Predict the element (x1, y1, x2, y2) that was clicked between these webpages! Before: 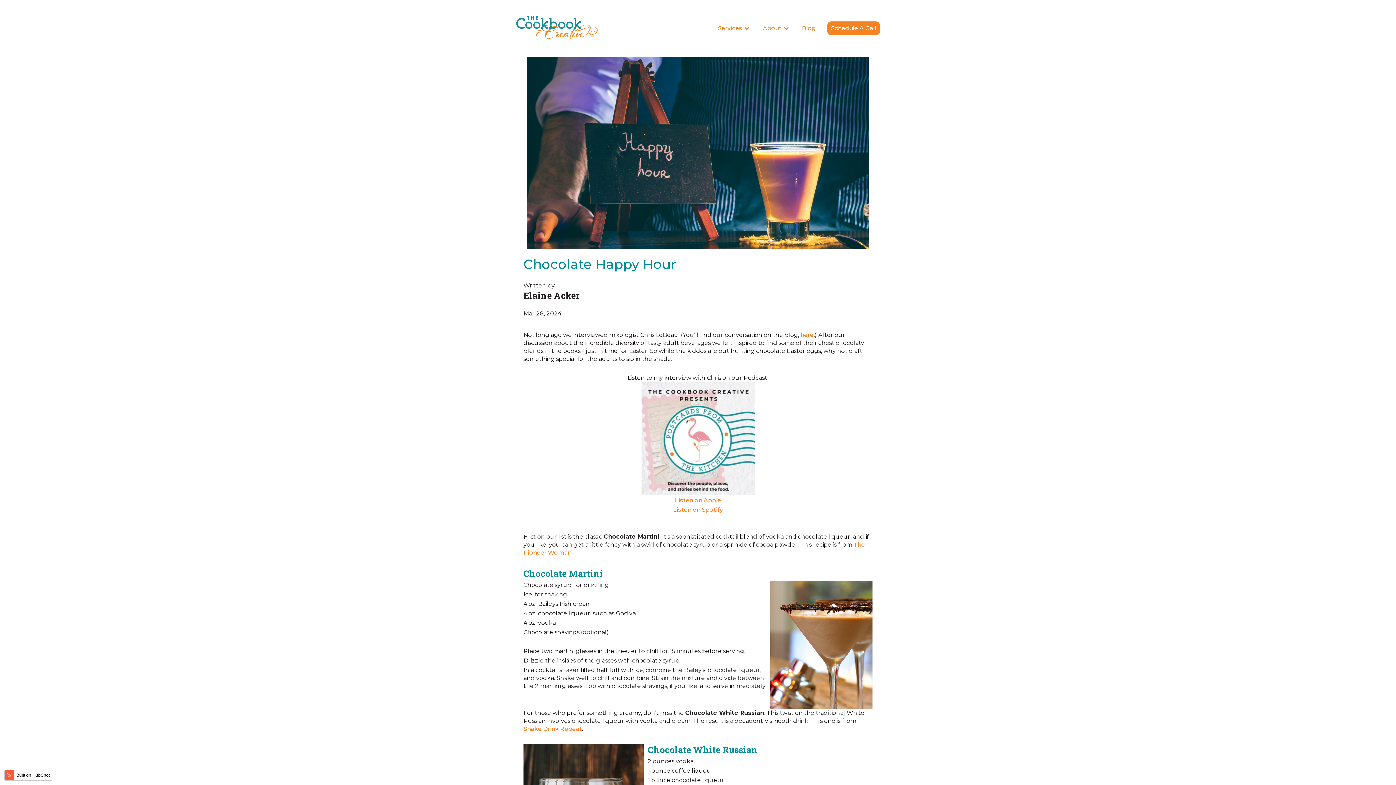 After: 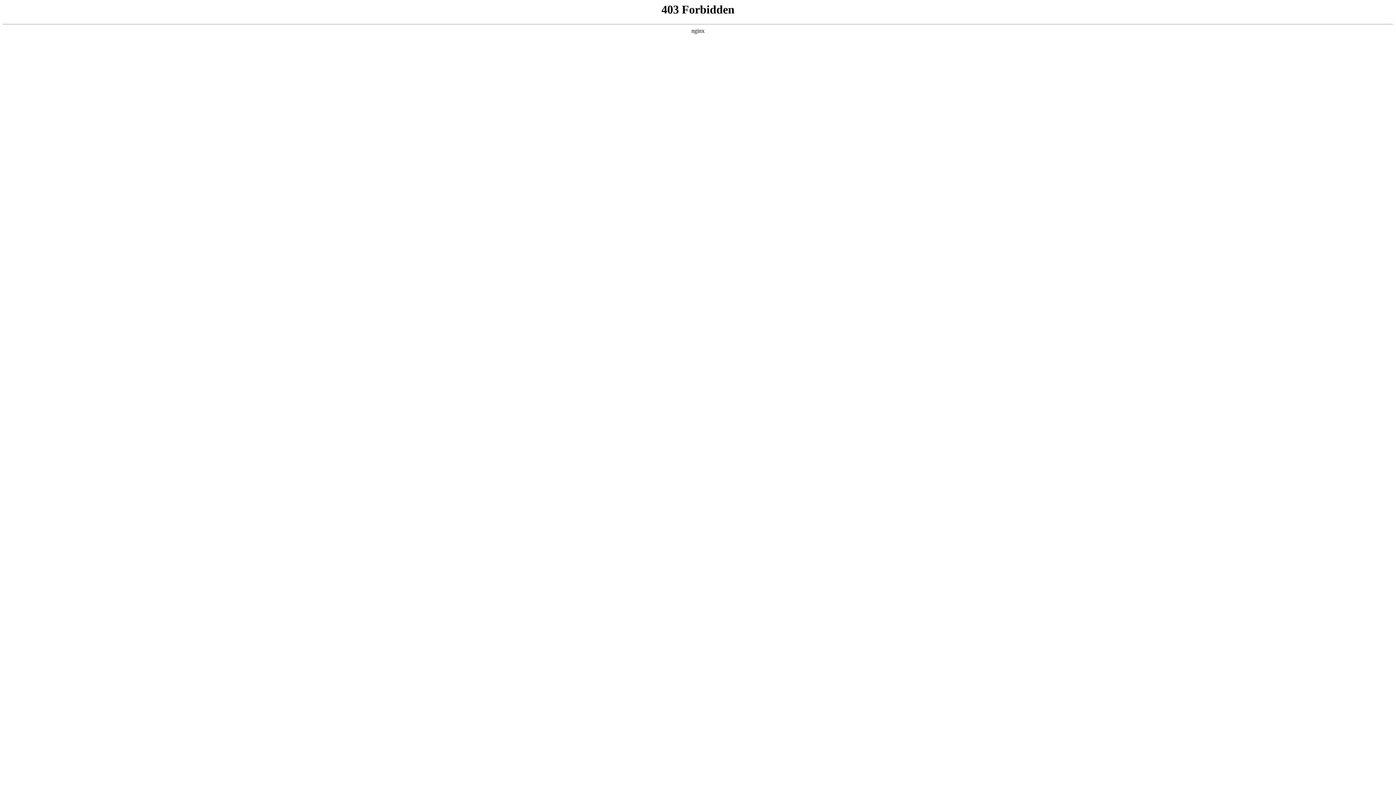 Action: label: Shake Drink Repeat bbox: (523, 725, 582, 732)